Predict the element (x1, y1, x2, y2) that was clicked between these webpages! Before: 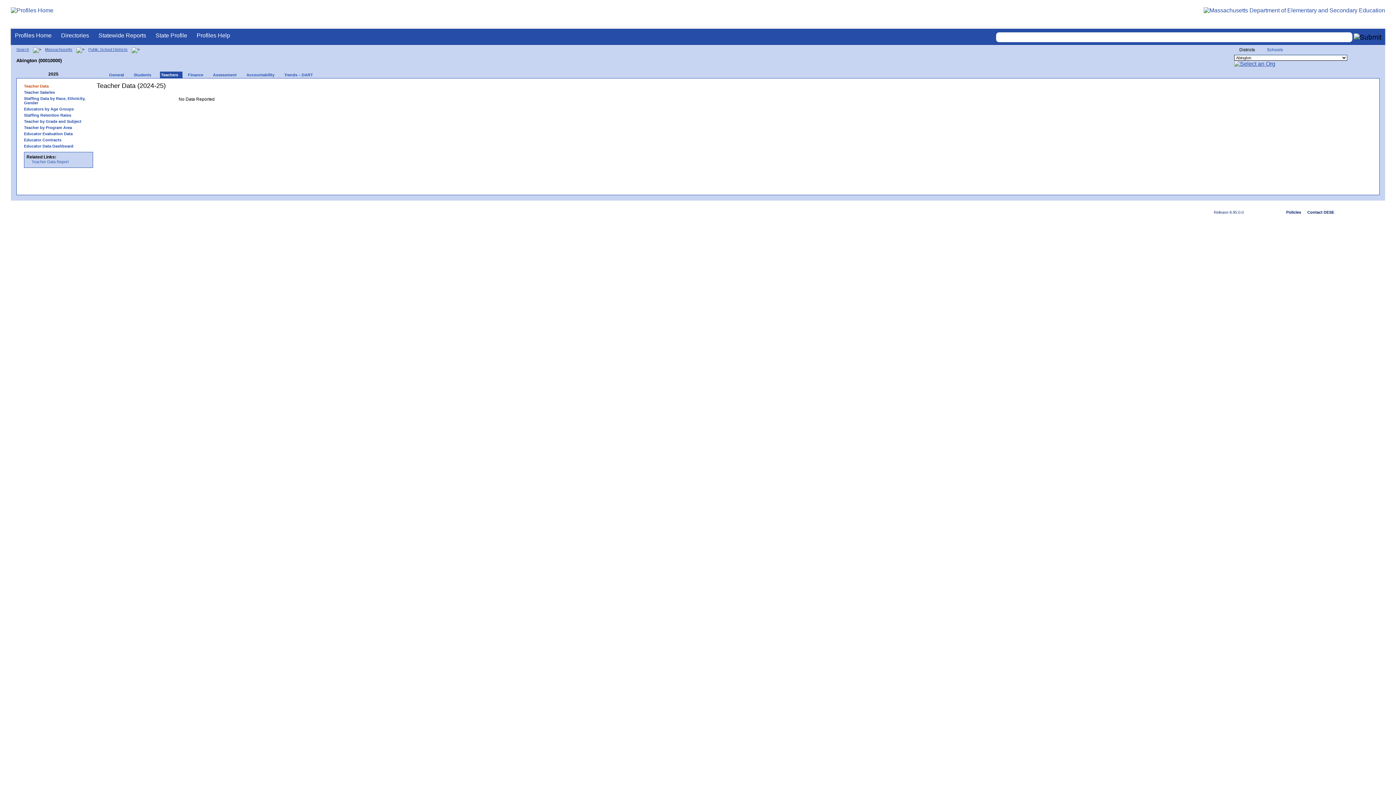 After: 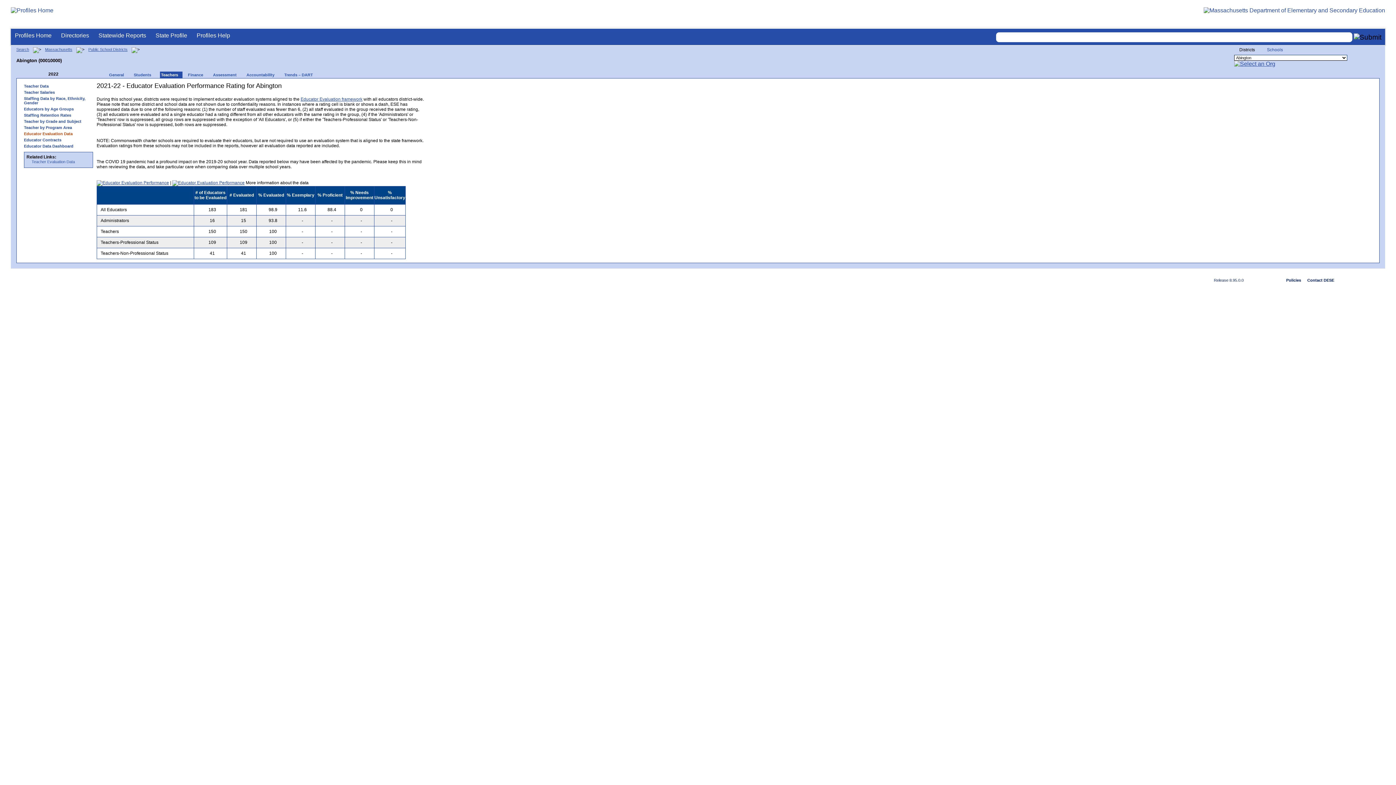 Action: bbox: (20, 131, 96, 135) label: Educator Evaluation Data